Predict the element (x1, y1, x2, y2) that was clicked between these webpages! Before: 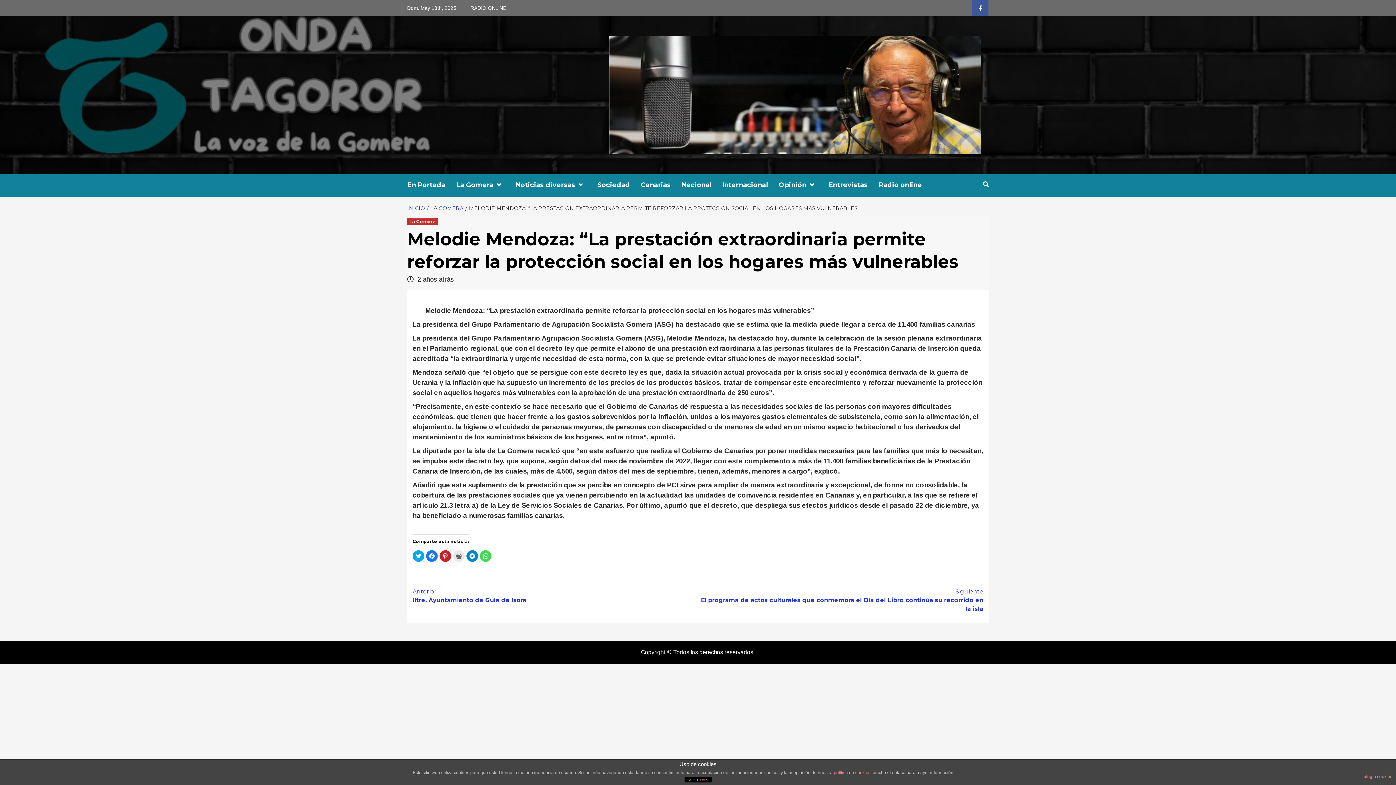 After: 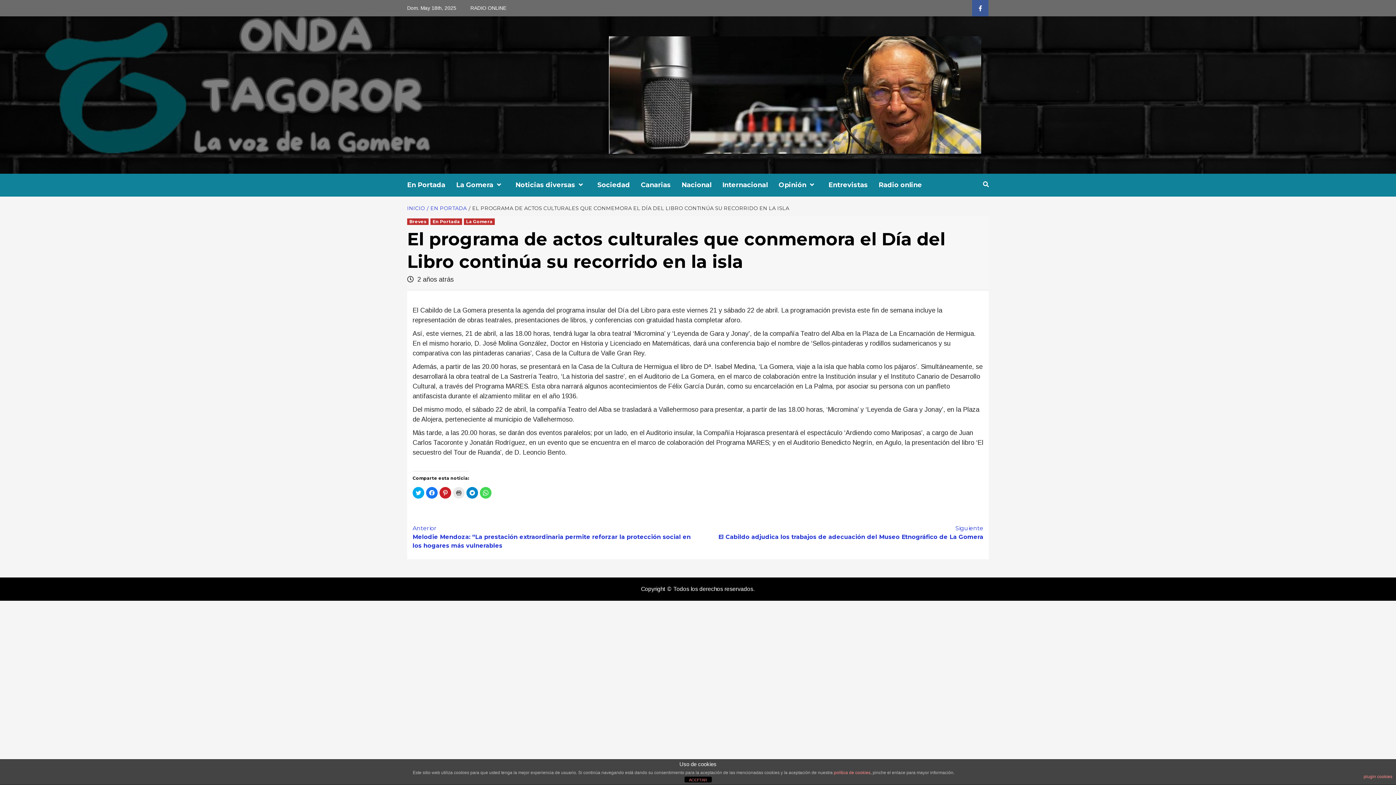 Action: bbox: (698, 587, 983, 613) label: Siguiente
El programa de actos culturales que conmemora el Día del Libro continúa su recorrido en la isla